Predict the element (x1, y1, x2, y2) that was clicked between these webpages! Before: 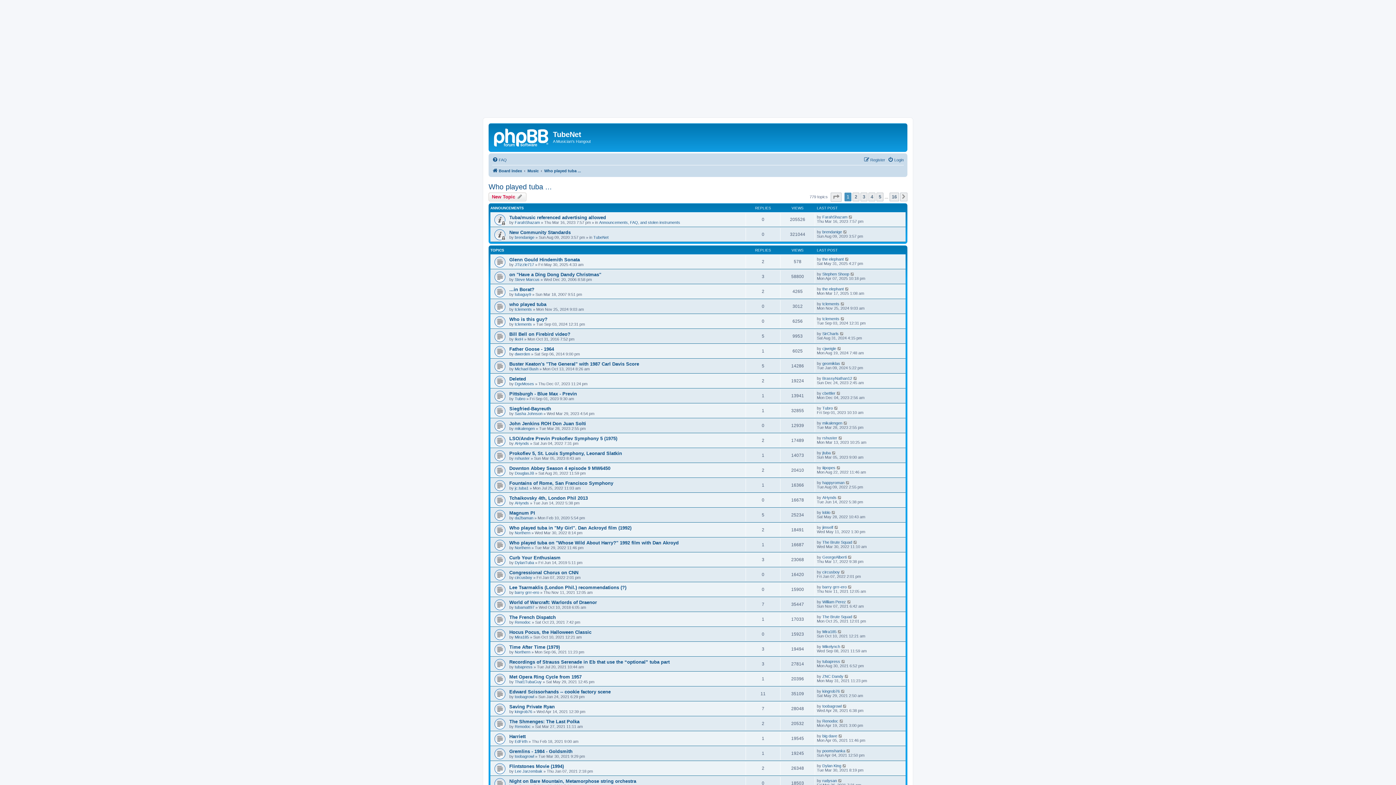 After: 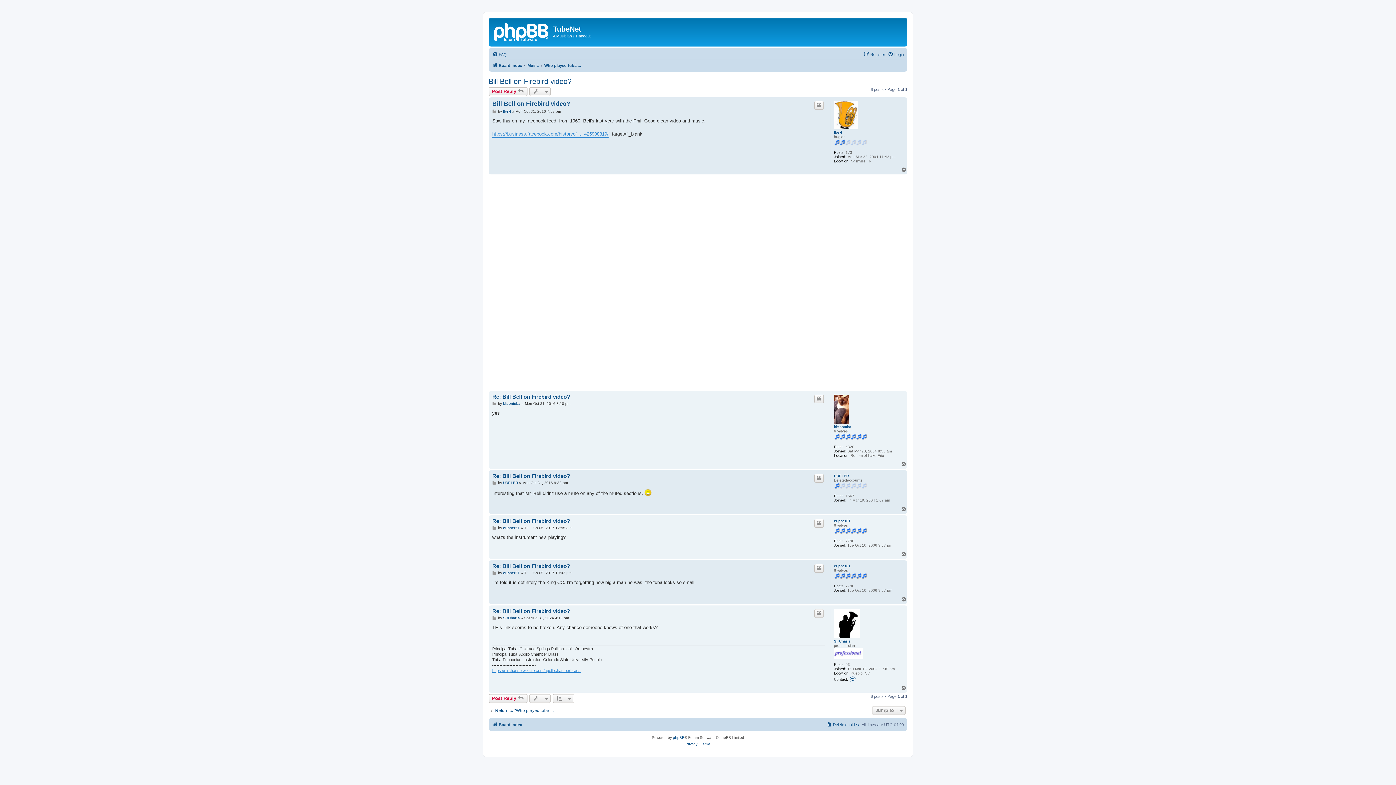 Action: label: Bill Bell on Firebird video? bbox: (509, 331, 570, 336)